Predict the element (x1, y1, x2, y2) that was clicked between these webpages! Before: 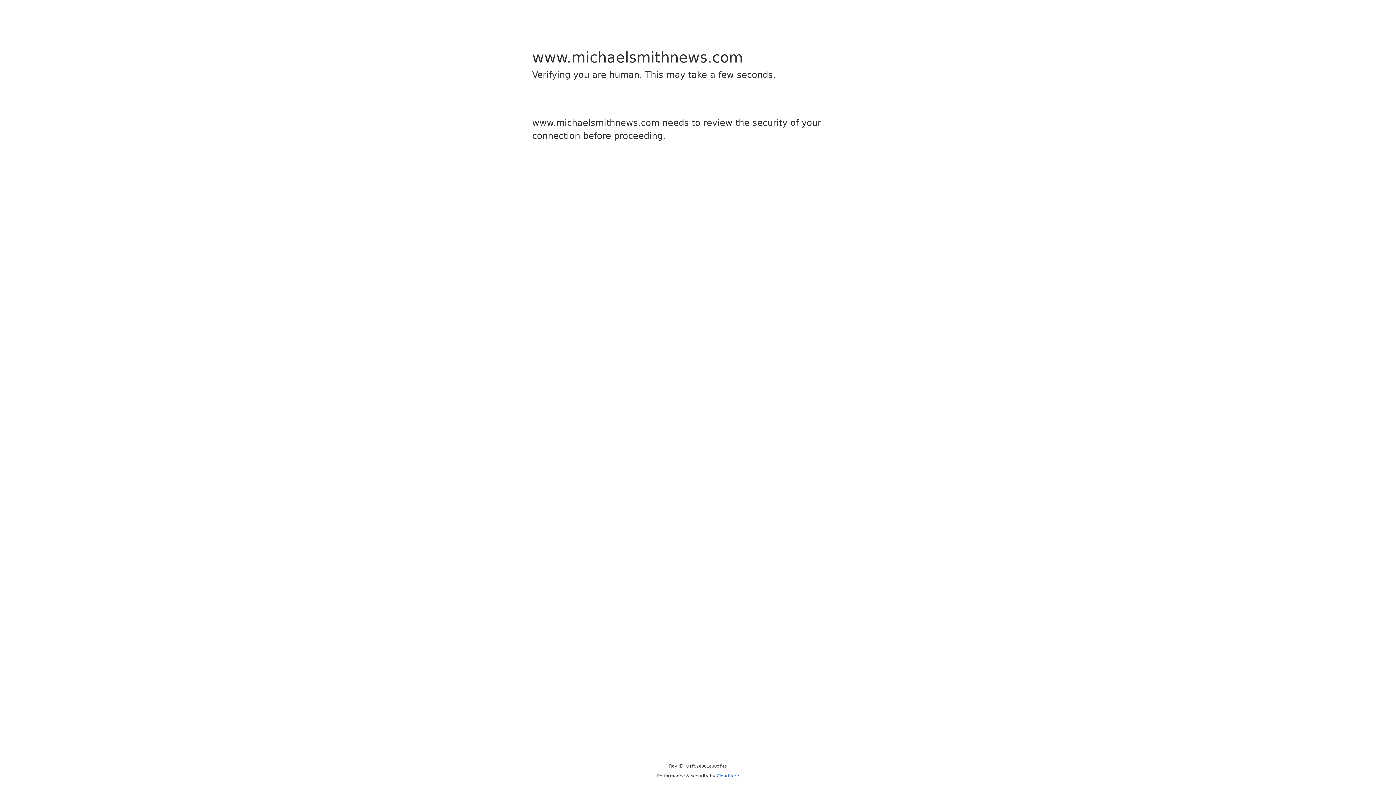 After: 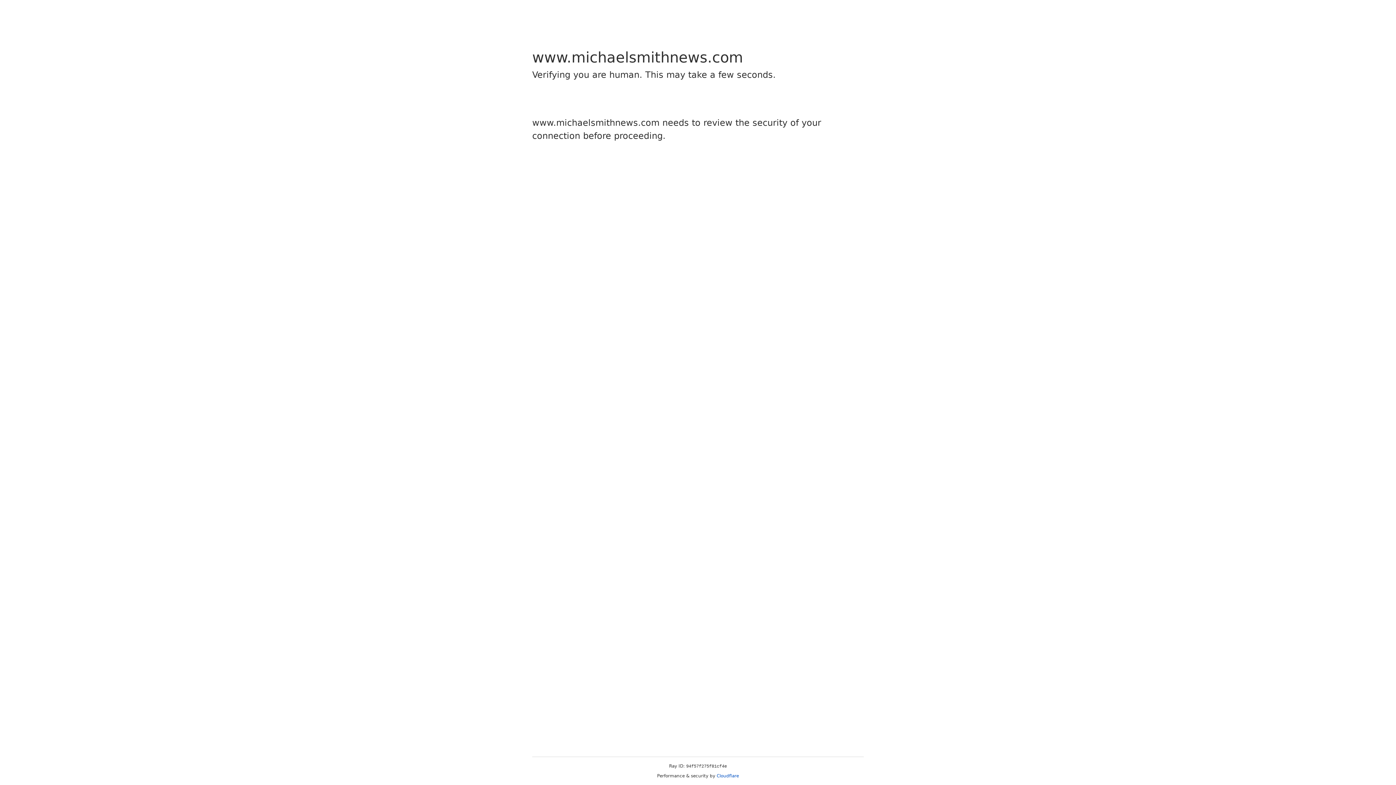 Action: label: Cloudflare bbox: (716, 773, 739, 778)